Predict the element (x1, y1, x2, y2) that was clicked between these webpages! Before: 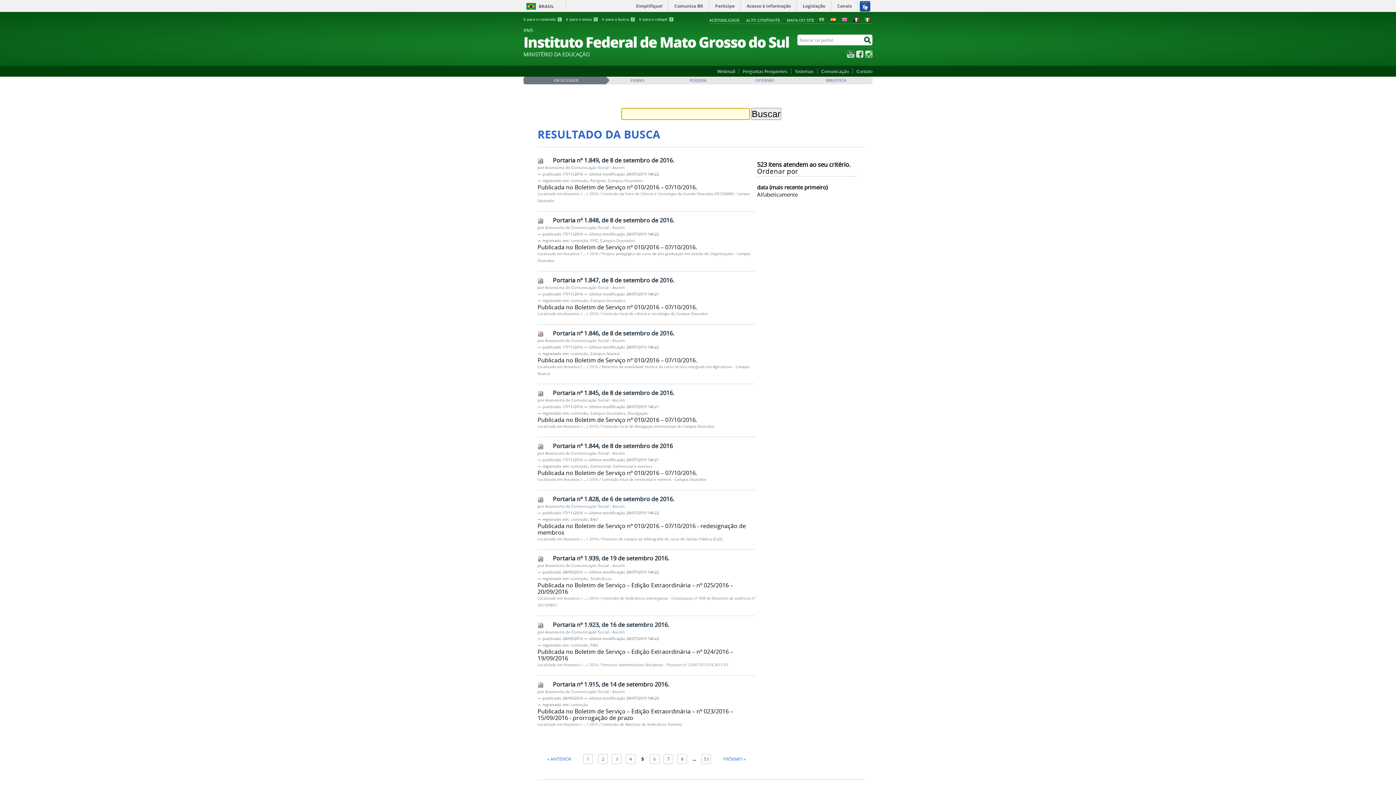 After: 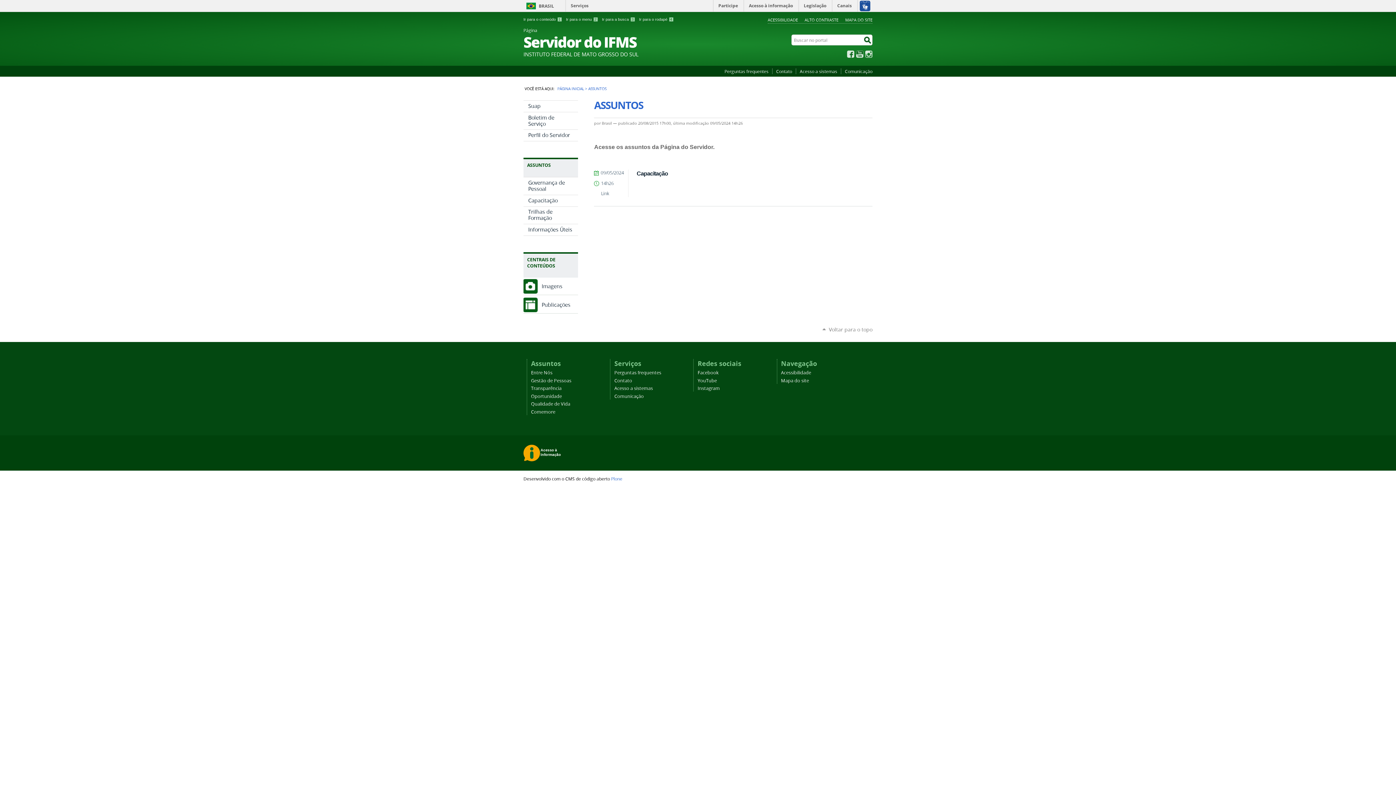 Action: label: Assuntos bbox: (563, 311, 579, 316)